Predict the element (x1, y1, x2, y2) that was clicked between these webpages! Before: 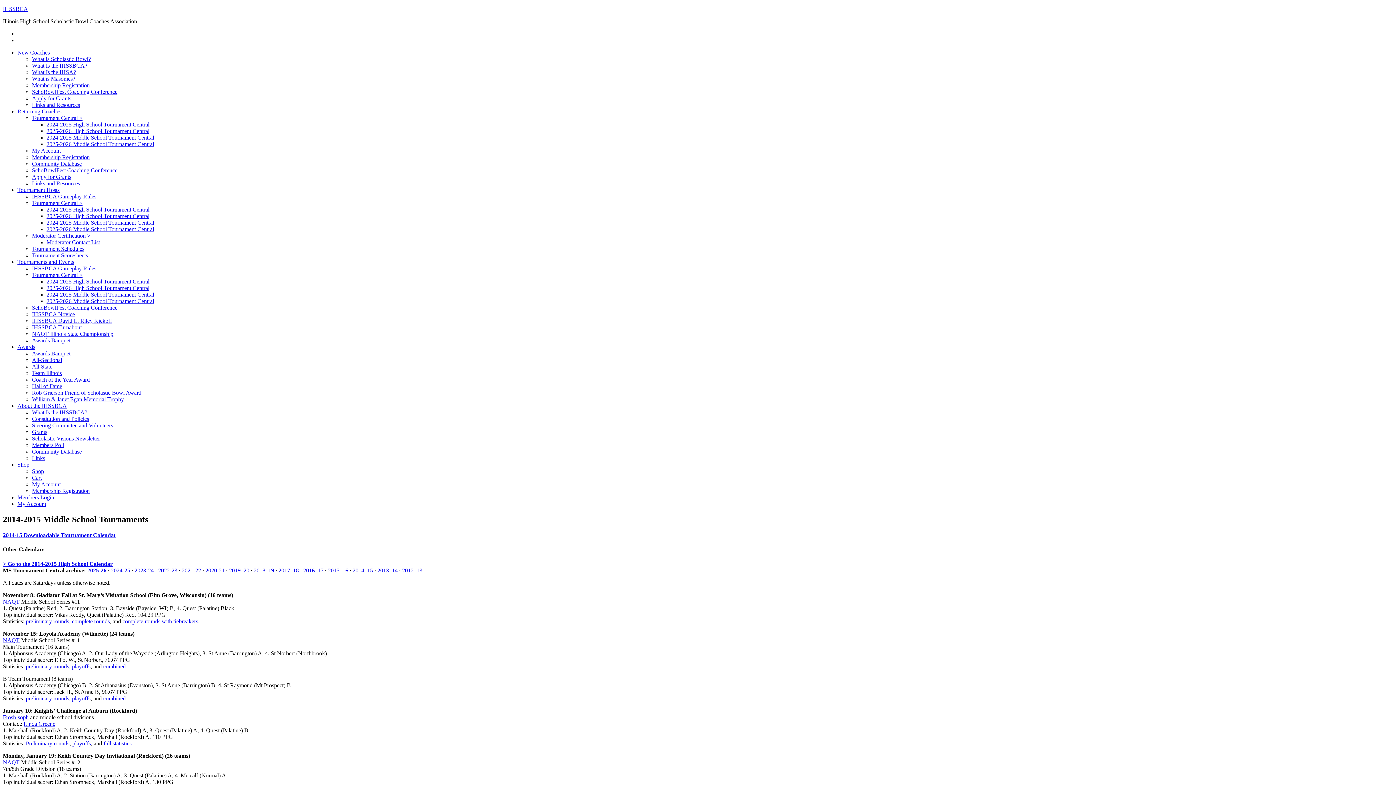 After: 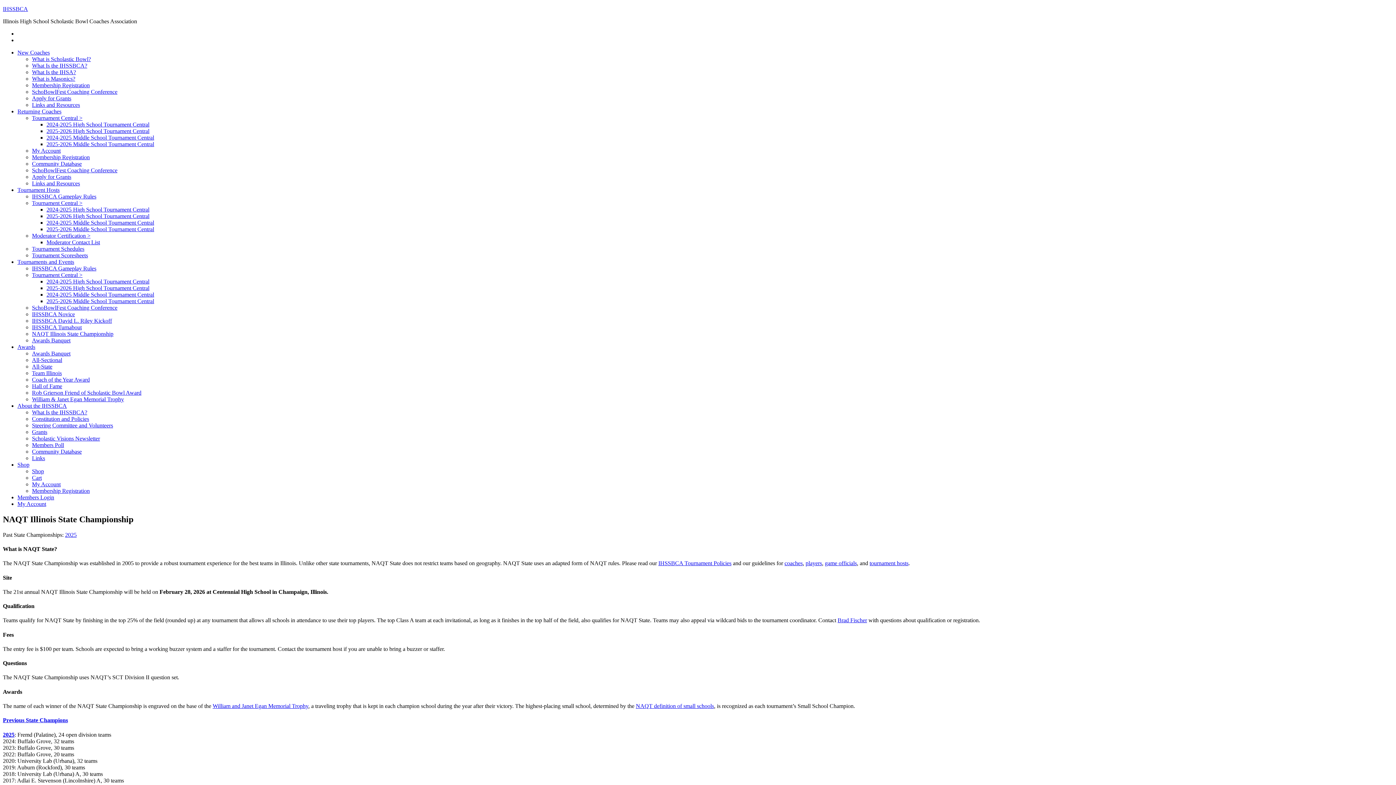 Action: label: NAQT Illinois State Championship bbox: (32, 330, 113, 337)